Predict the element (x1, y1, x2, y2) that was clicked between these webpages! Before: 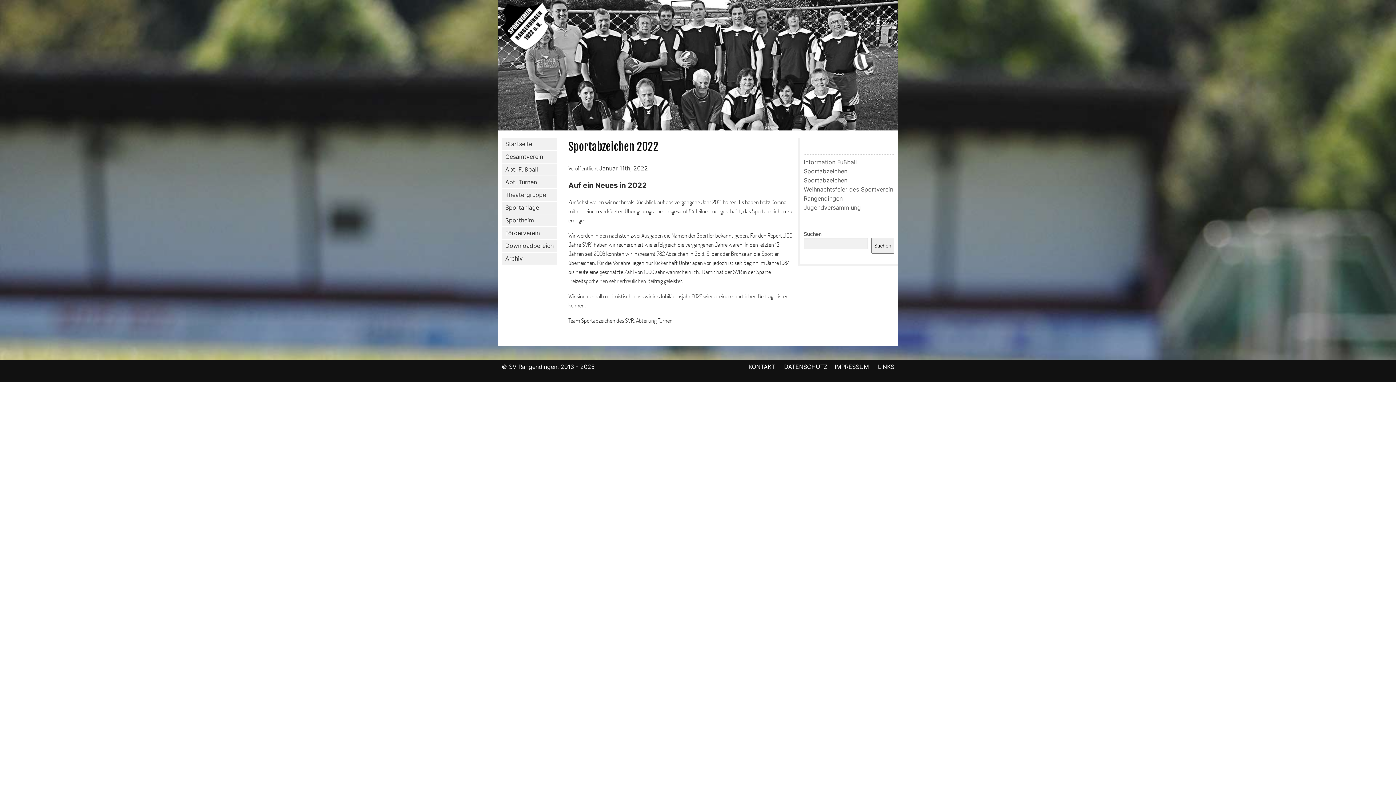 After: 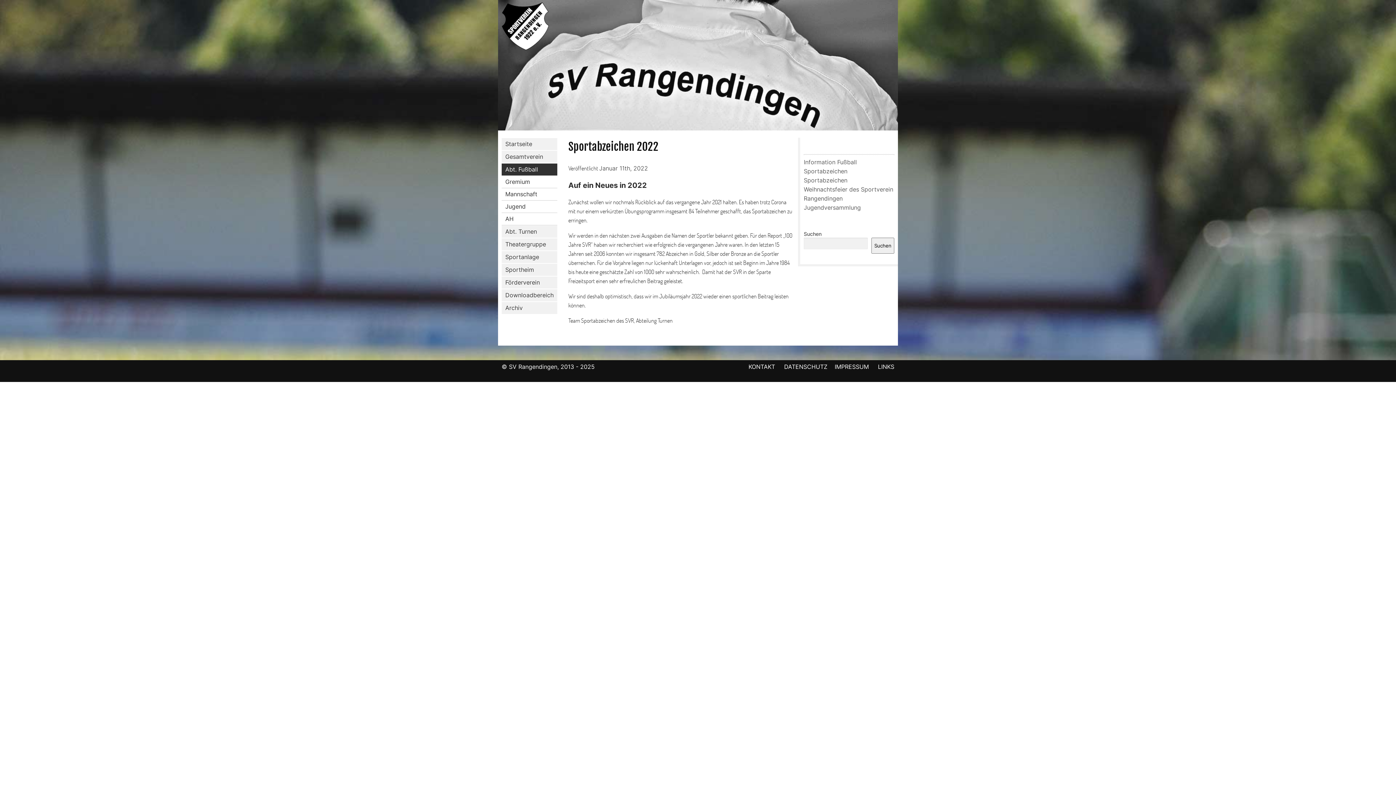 Action: label: Abt. Fußball bbox: (501, 163, 557, 176)